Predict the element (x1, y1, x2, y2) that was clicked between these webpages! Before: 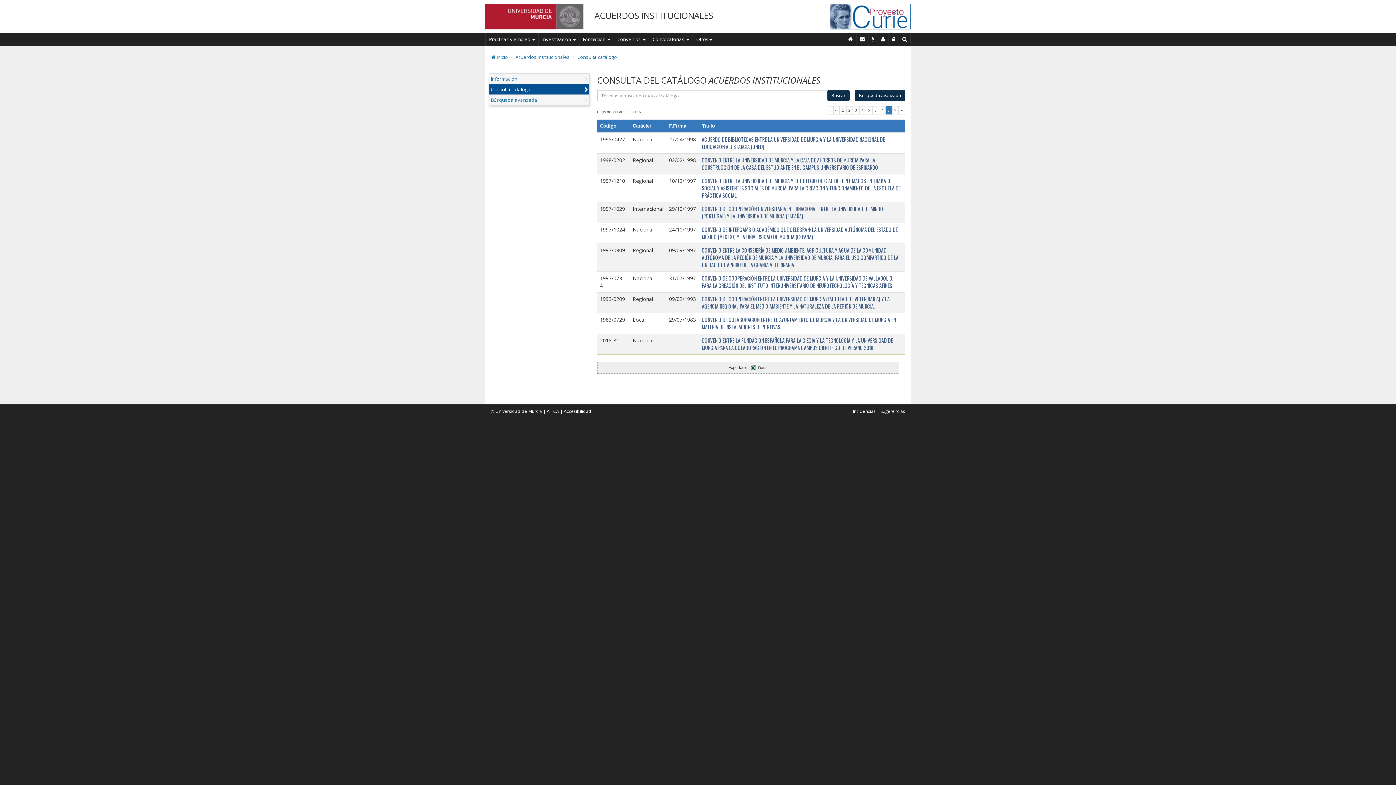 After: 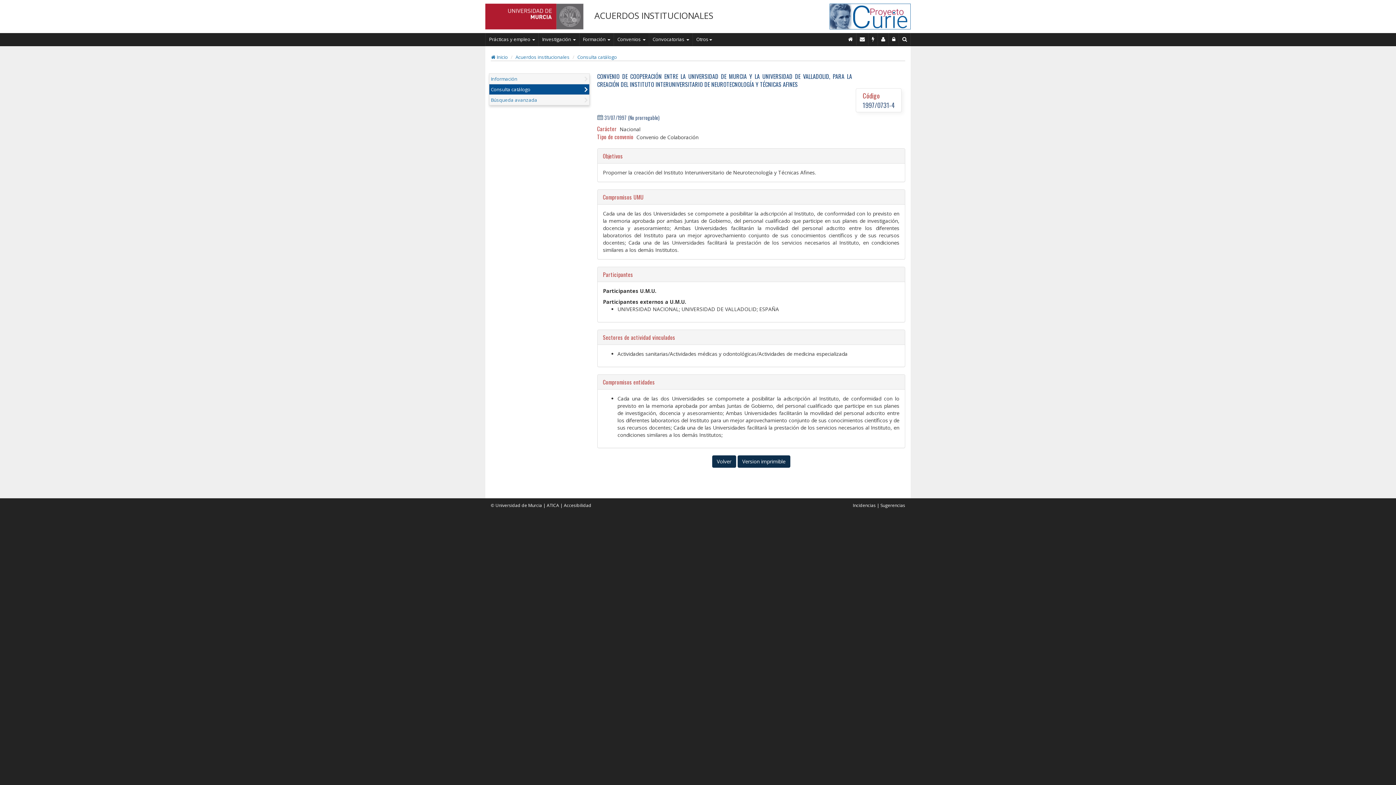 Action: label: CONVENIO DE COOPERACIÓN ENTRE LA UNIVERSIDAD DE MURCIA Y LA UNIVERSIDAD DE VALLADOLID, PARA LA CREACIÓN DEL INSTITUTO INTERUNIVERSITARIO DE NEUROTECNOLOGÍA Y TÉCNICAS AFINES bbox: (702, 274, 893, 289)